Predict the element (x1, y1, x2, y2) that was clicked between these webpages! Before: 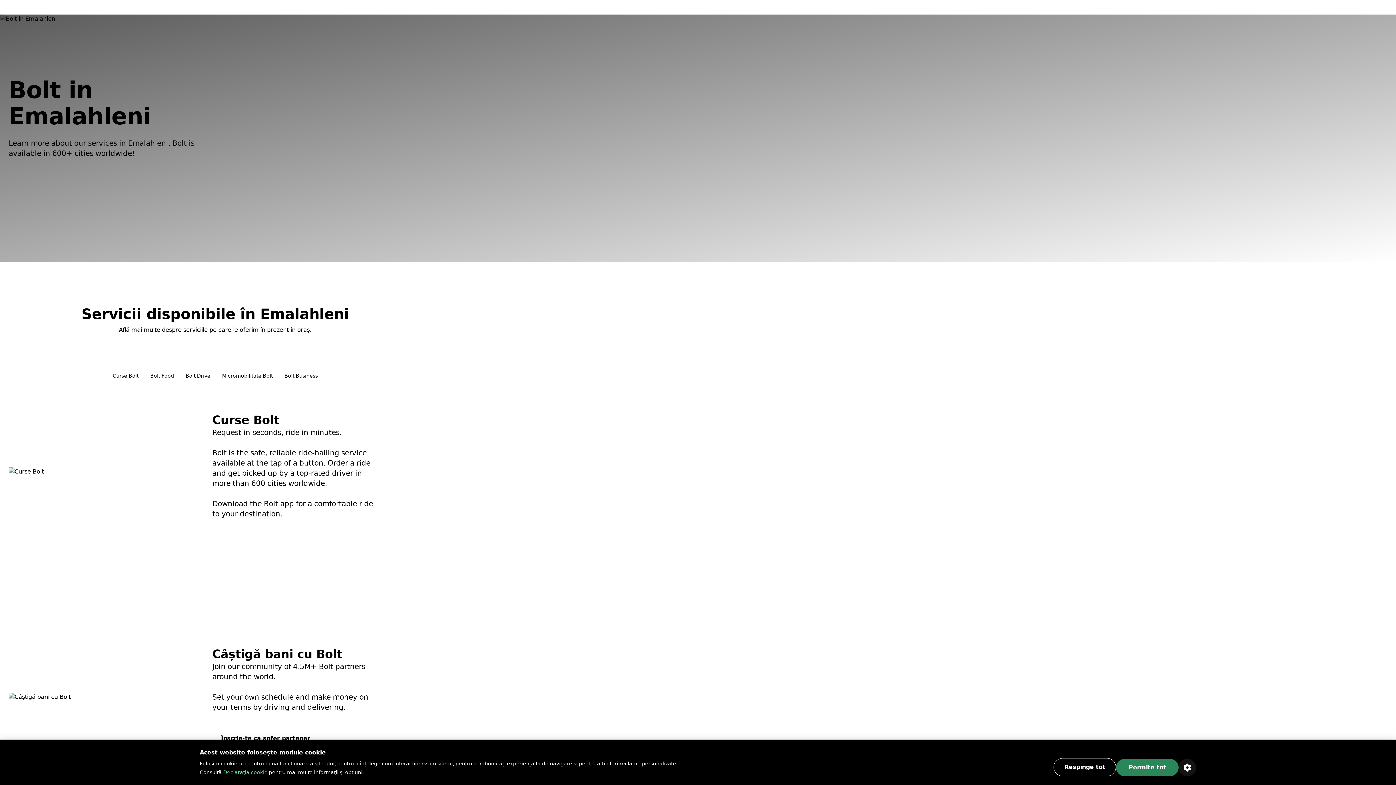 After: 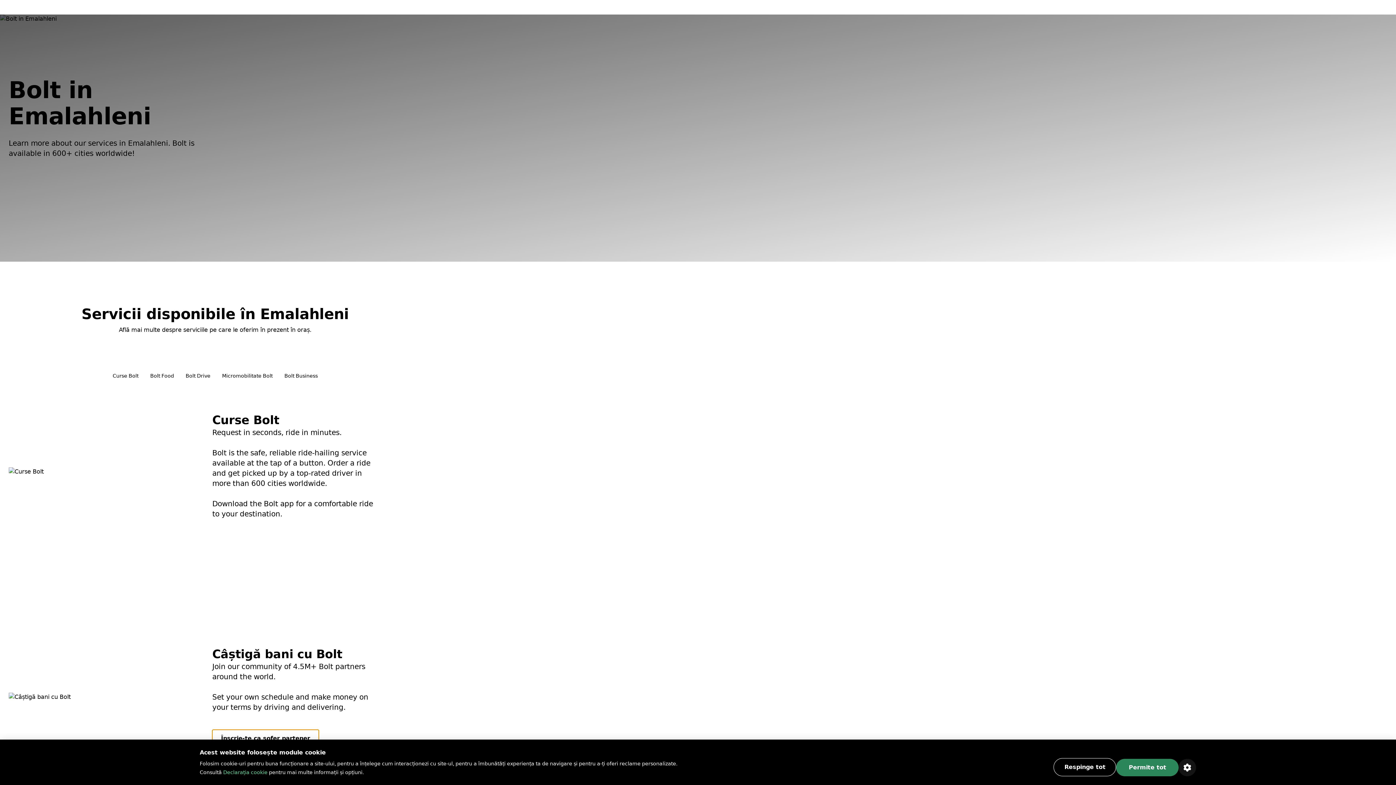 Action: label: Înscrie-te ca șofer partener bbox: (212, 730, 318, 747)